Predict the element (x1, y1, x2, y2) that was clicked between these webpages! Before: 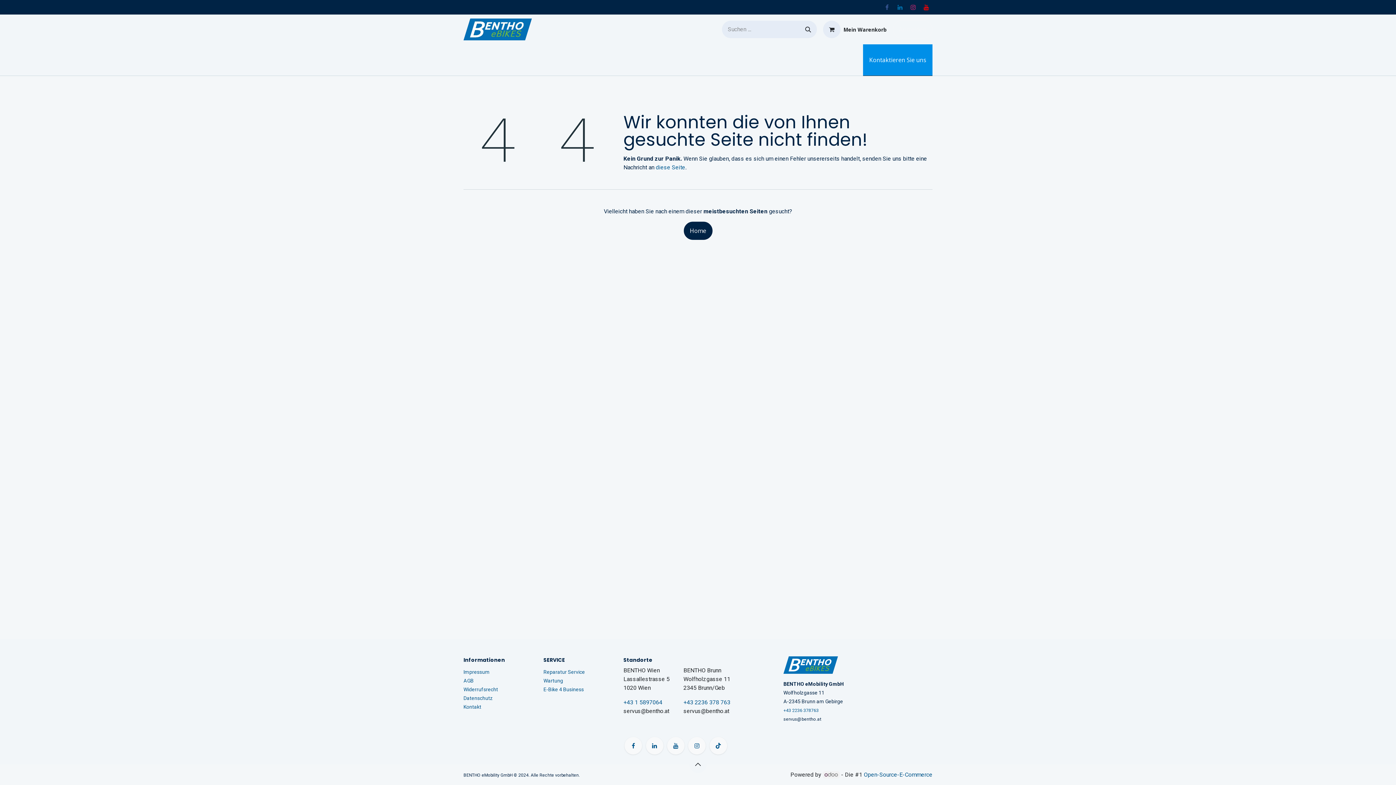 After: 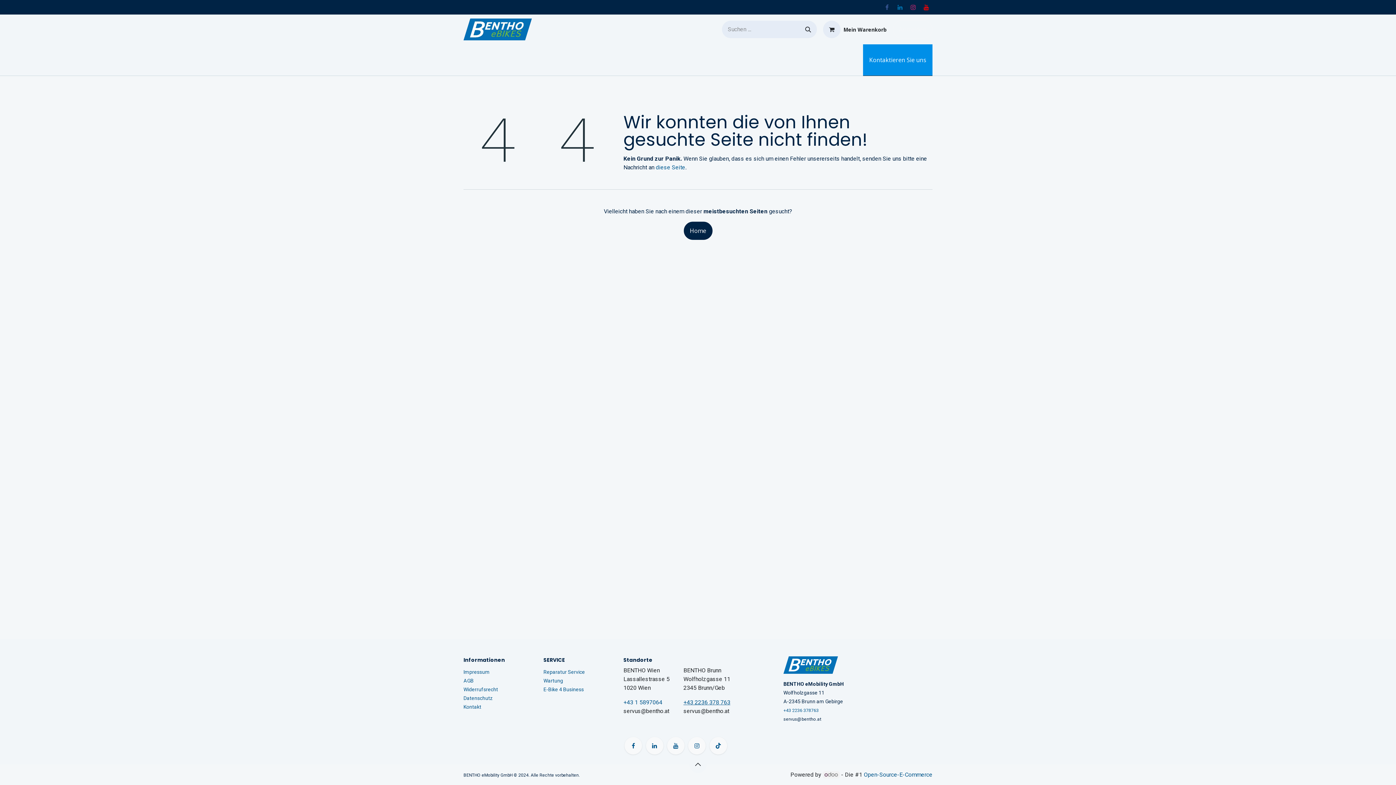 Action: bbox: (683, 699, 730, 706) label: +43 2236 378 763